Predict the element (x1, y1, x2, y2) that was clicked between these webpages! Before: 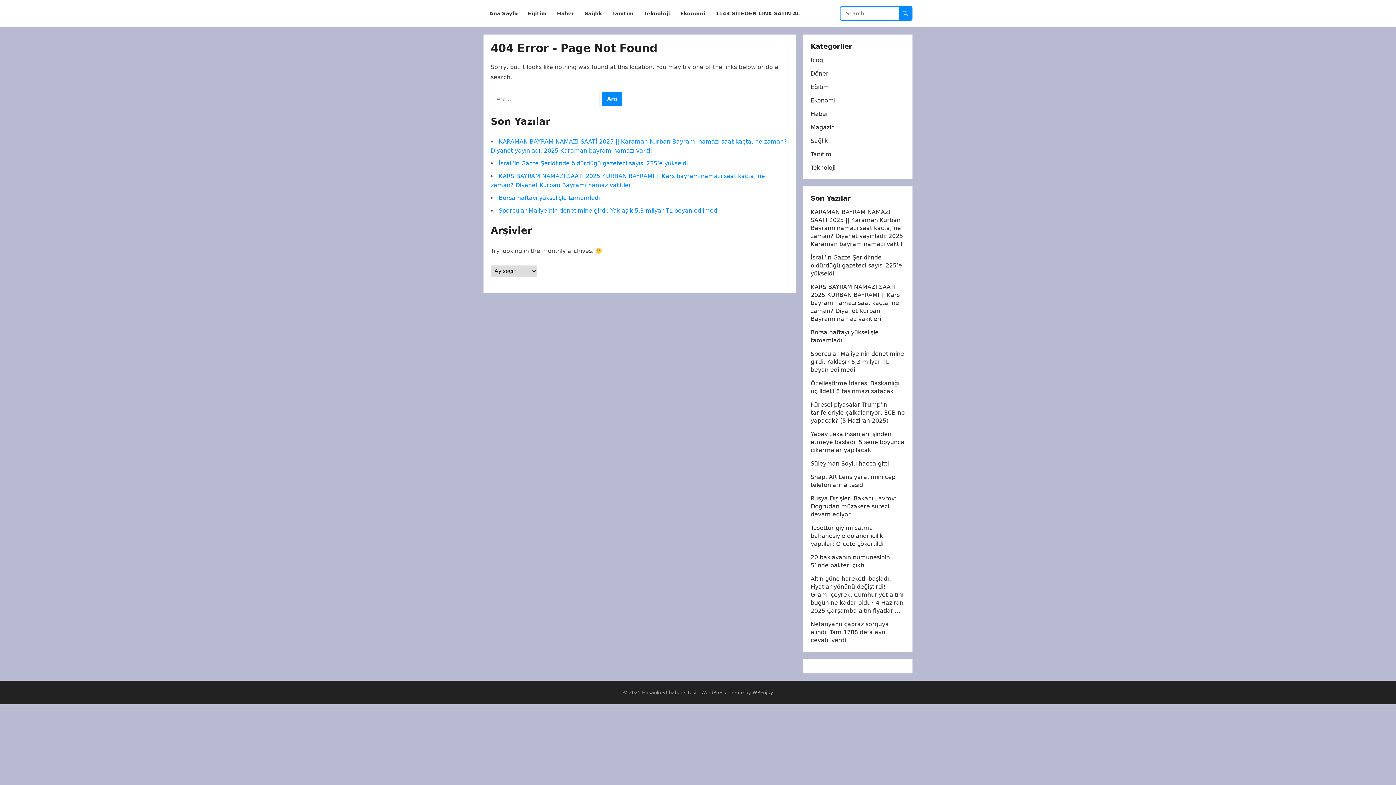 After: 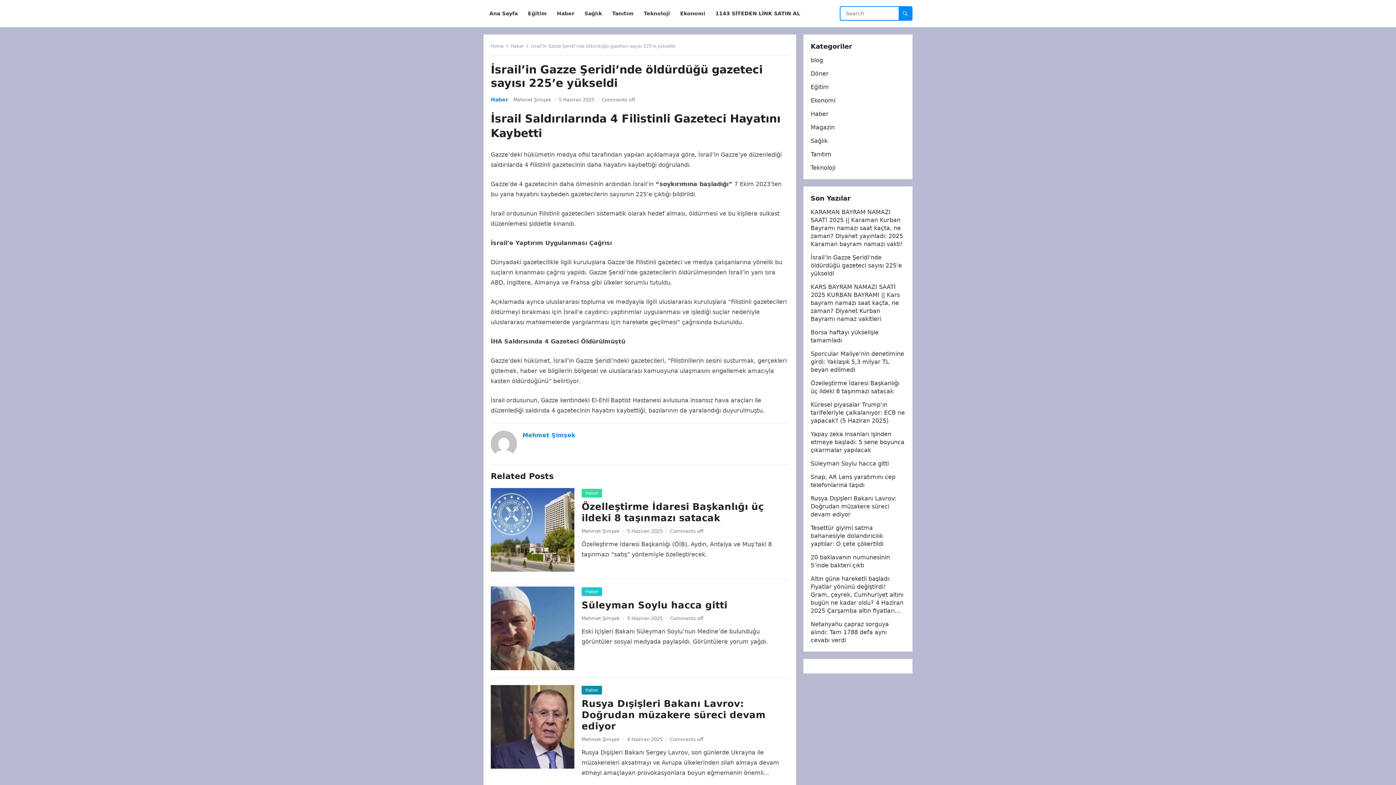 Action: bbox: (810, 254, 902, 277) label: İsrail’in Gazze Şeridi’nde öldürdüğü gazeteci sayısı 225’e yükseldi